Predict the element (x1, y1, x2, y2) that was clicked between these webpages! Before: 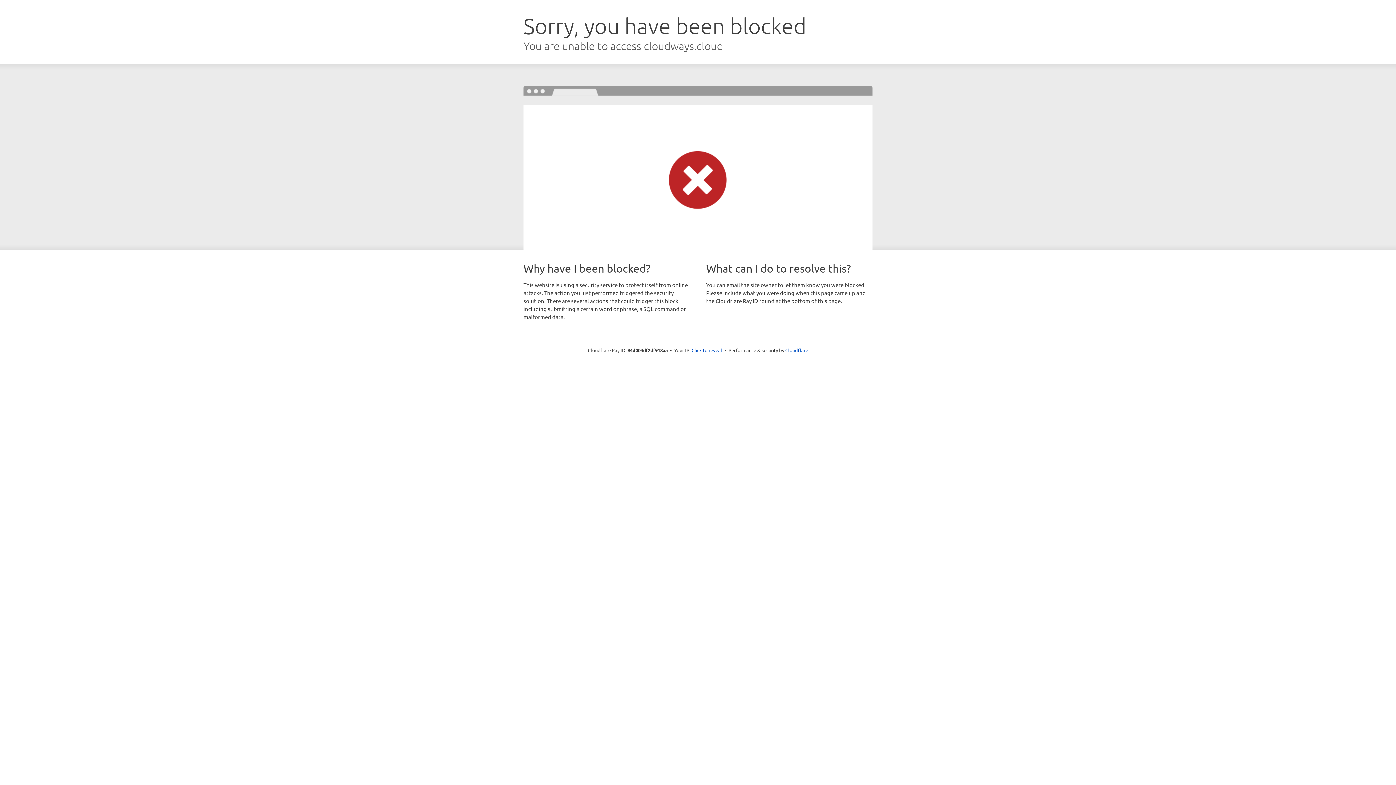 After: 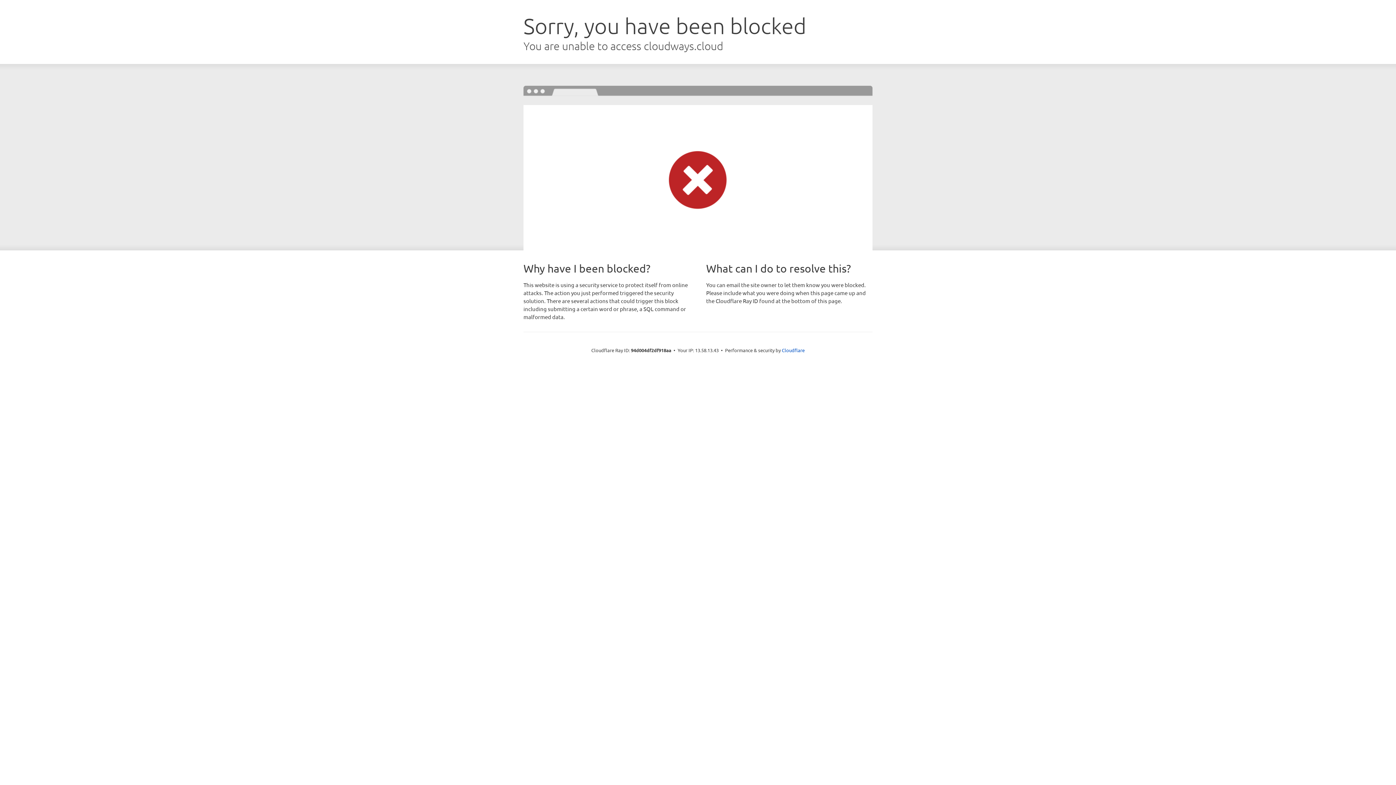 Action: label: Click to reveal bbox: (691, 346, 722, 353)